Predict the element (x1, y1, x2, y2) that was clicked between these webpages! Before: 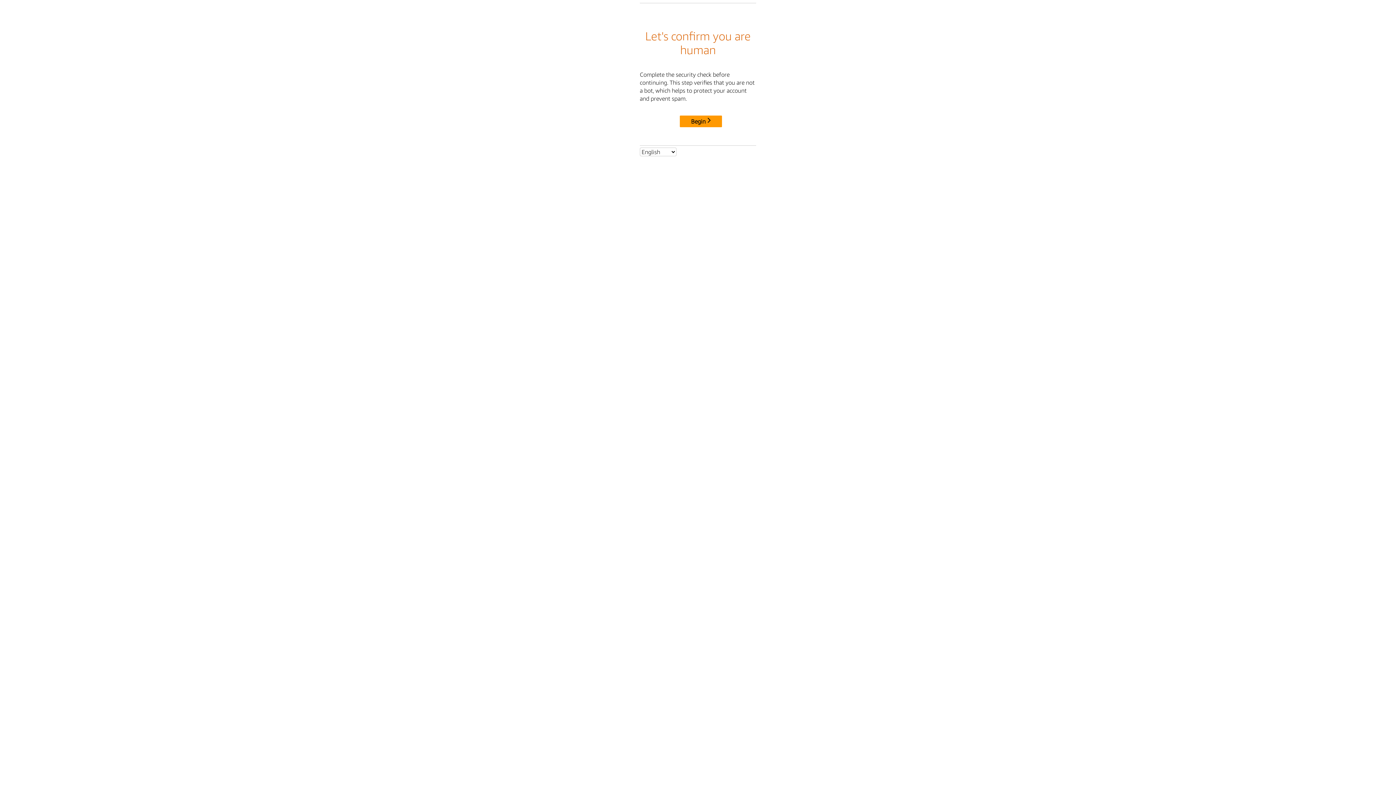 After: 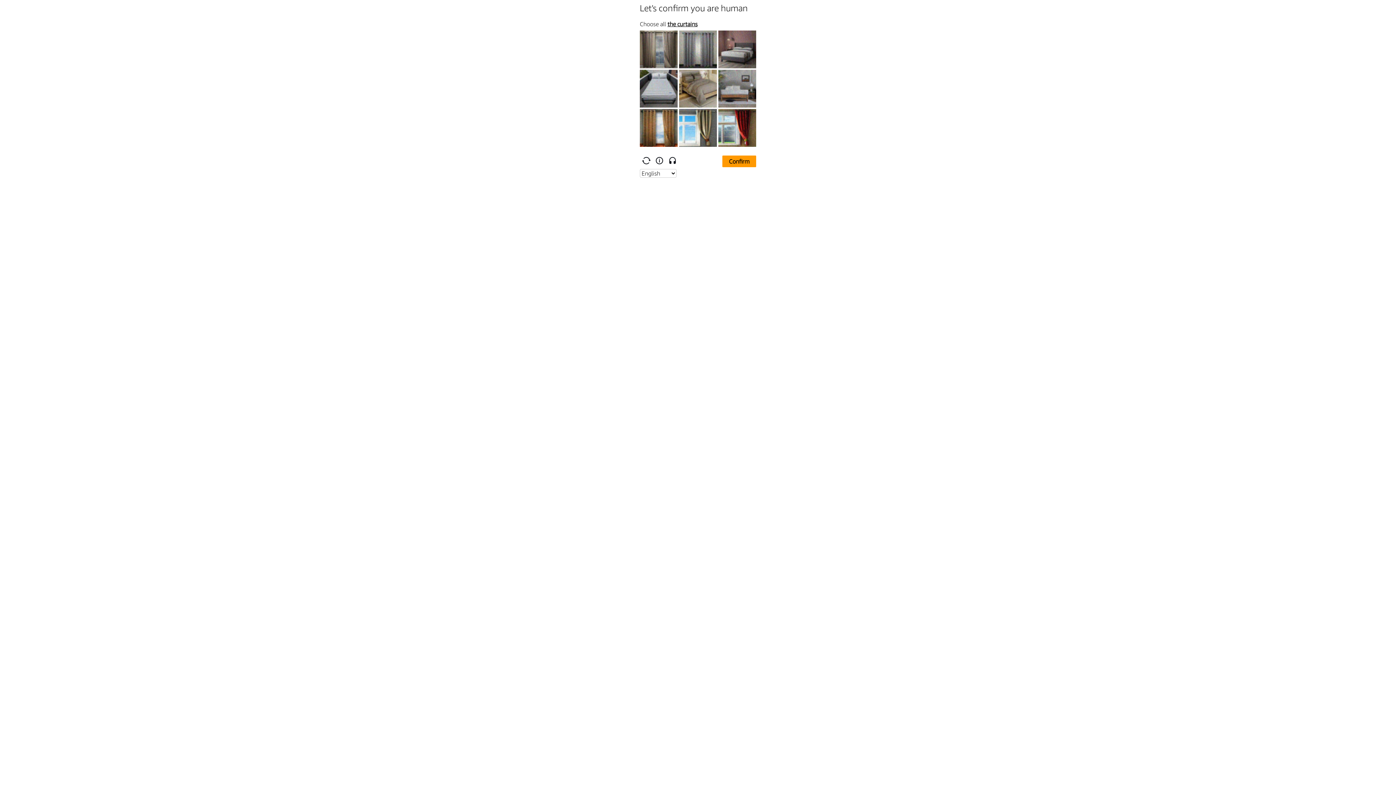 Action: bbox: (680, 115, 722, 127) label: Begin